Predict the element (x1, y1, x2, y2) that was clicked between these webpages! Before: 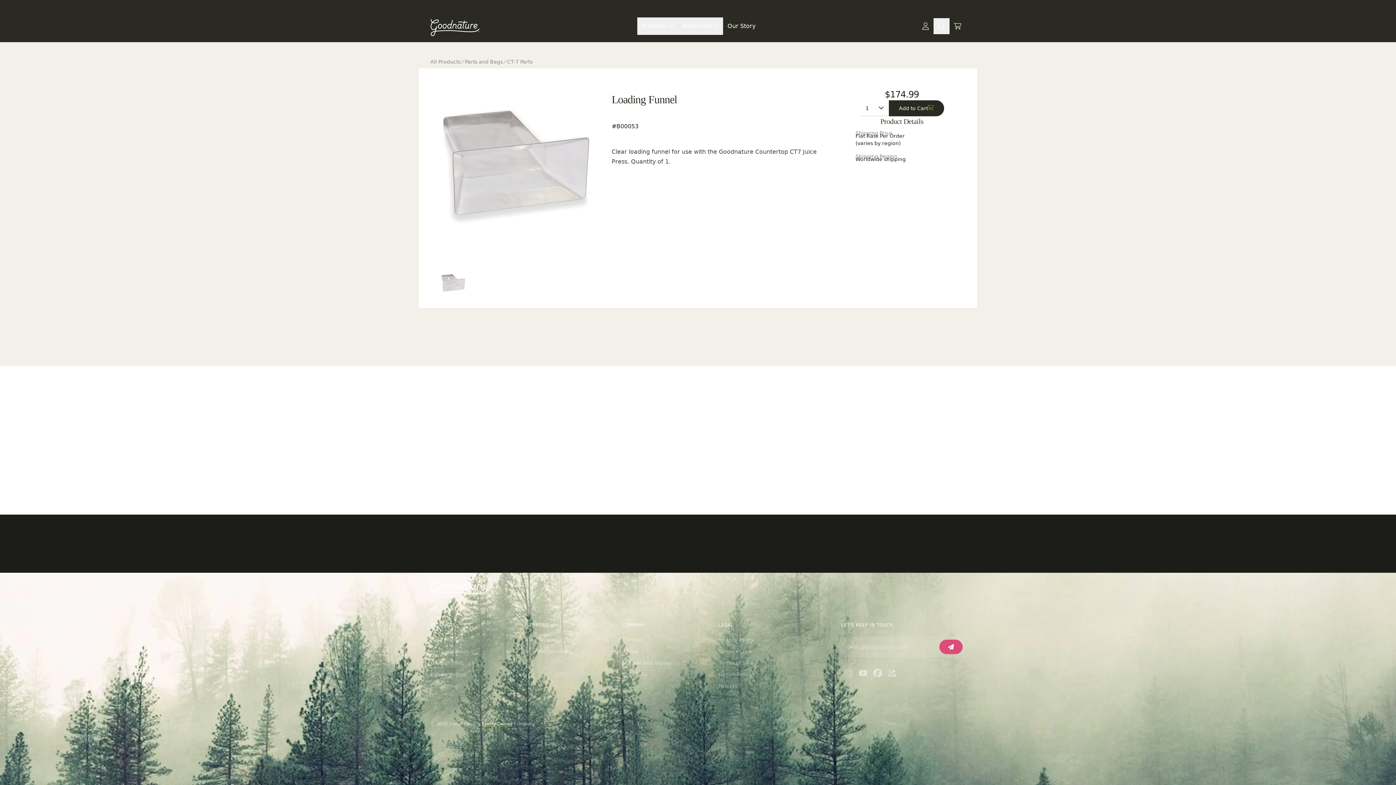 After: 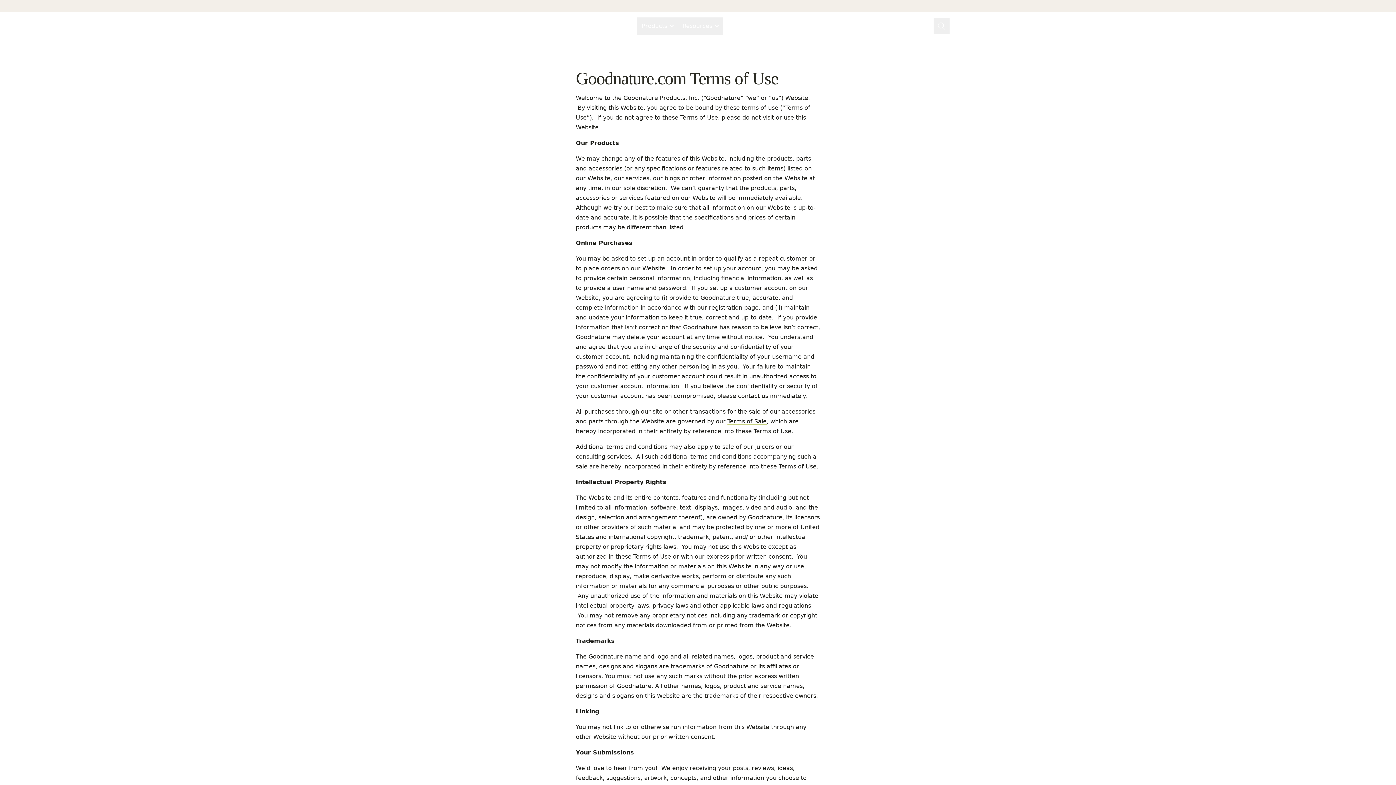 Action: label: Terms of Use bbox: (718, 645, 802, 657)